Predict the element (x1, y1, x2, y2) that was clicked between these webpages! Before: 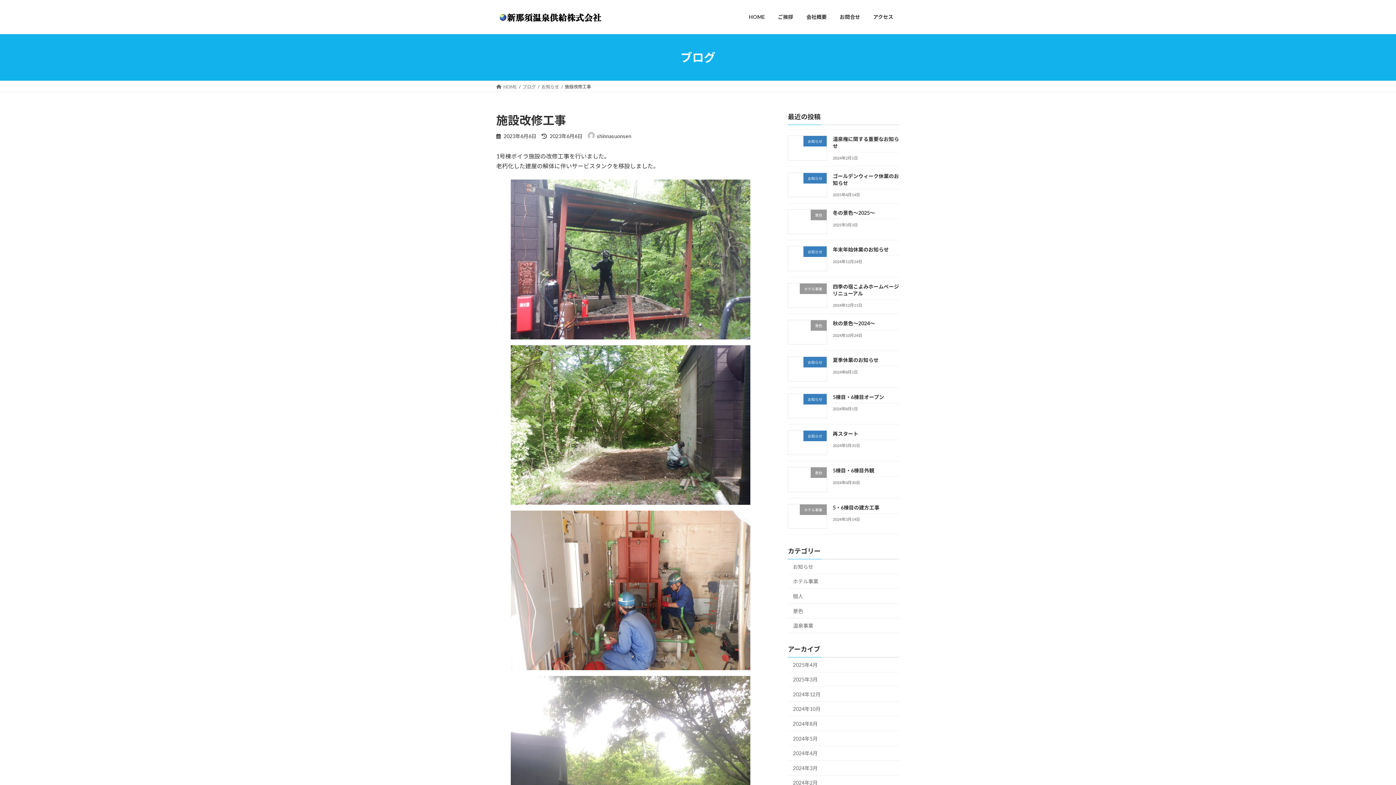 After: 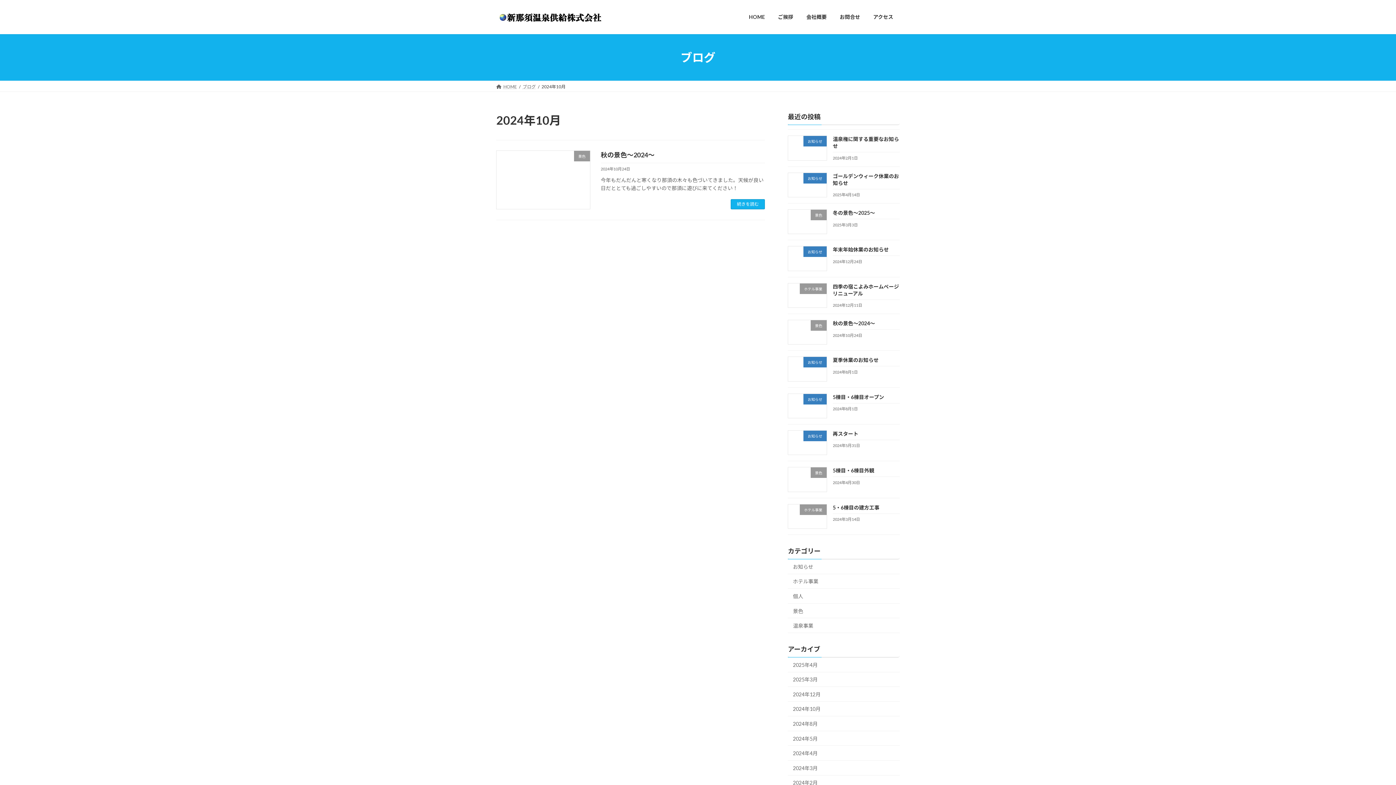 Action: label: 2024年10月 bbox: (788, 702, 900, 716)